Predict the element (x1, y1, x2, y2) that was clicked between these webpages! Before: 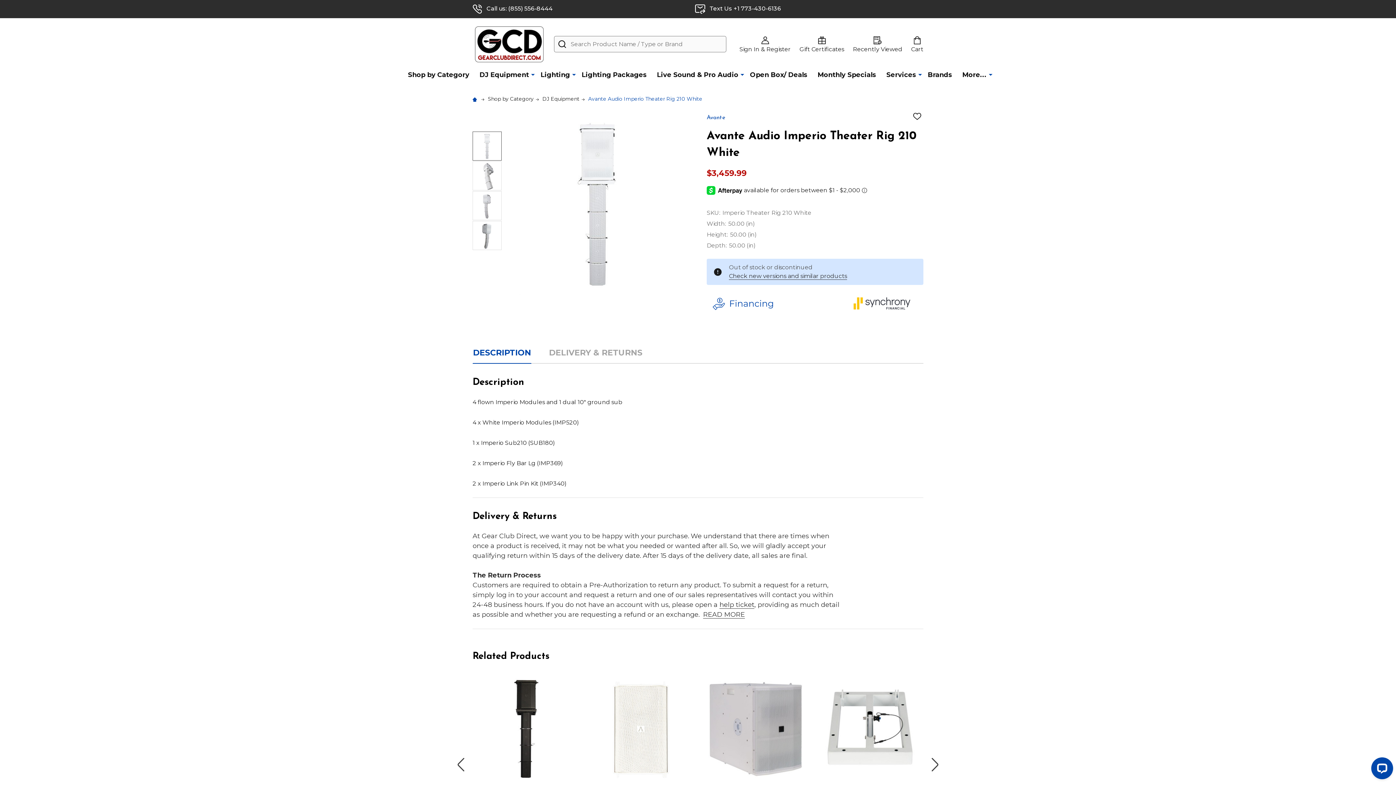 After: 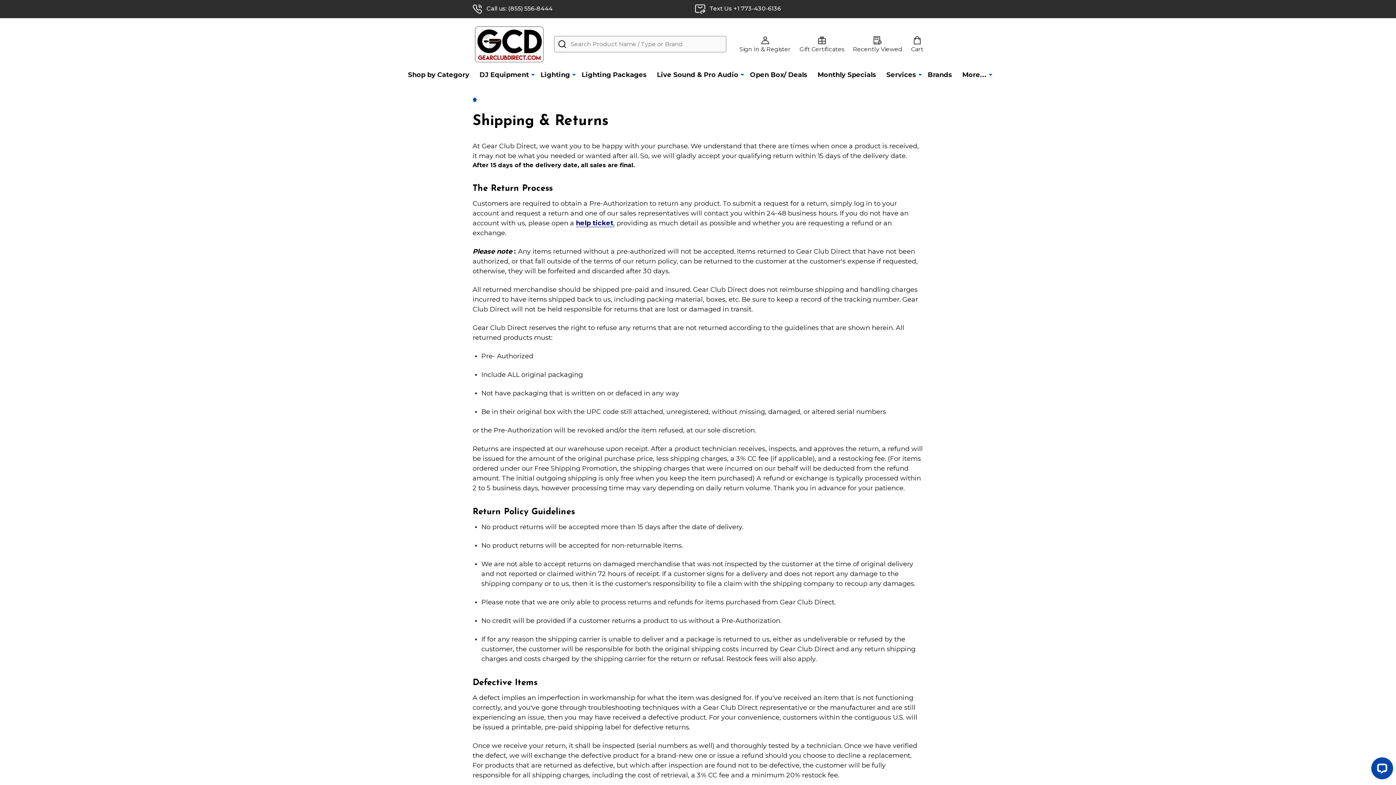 Action: bbox: (703, 611, 745, 619) label: READ MORE